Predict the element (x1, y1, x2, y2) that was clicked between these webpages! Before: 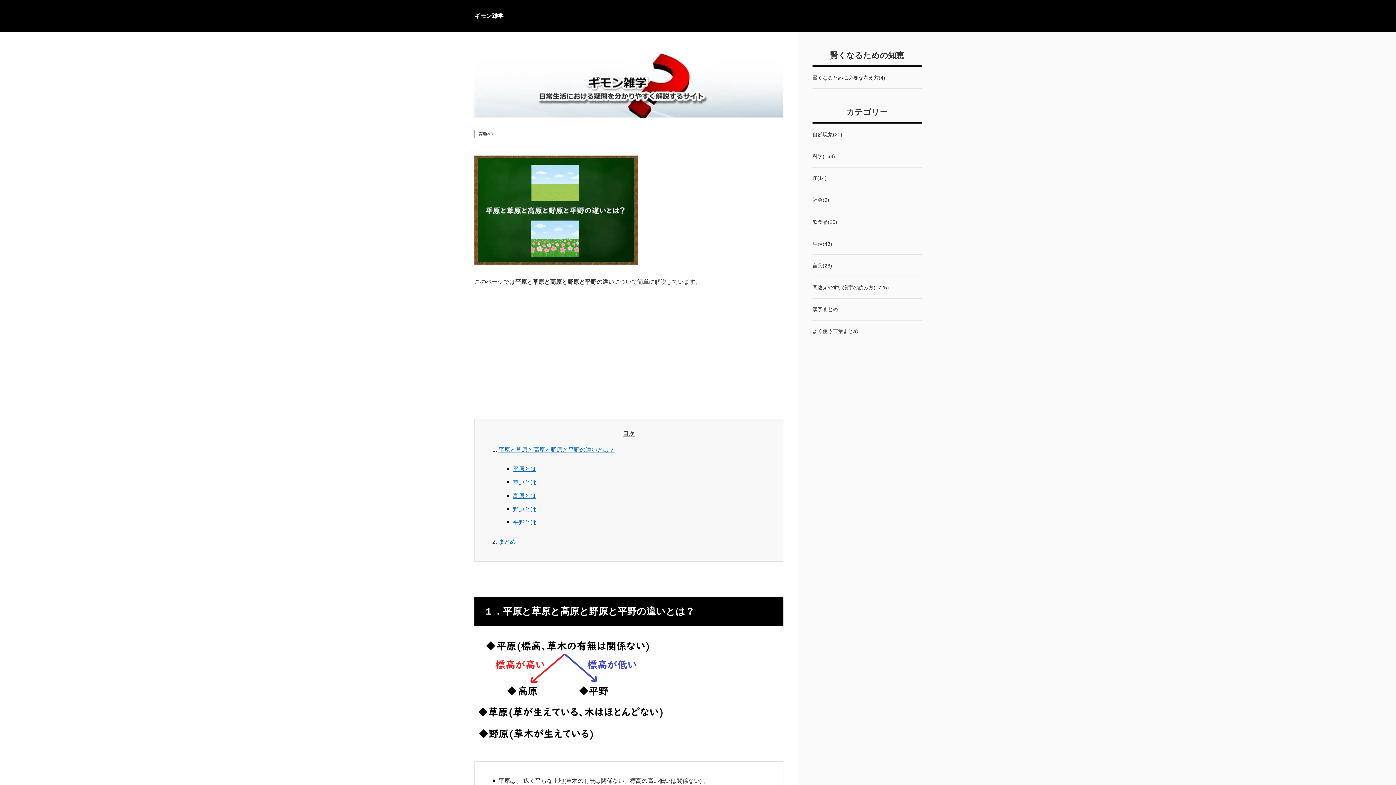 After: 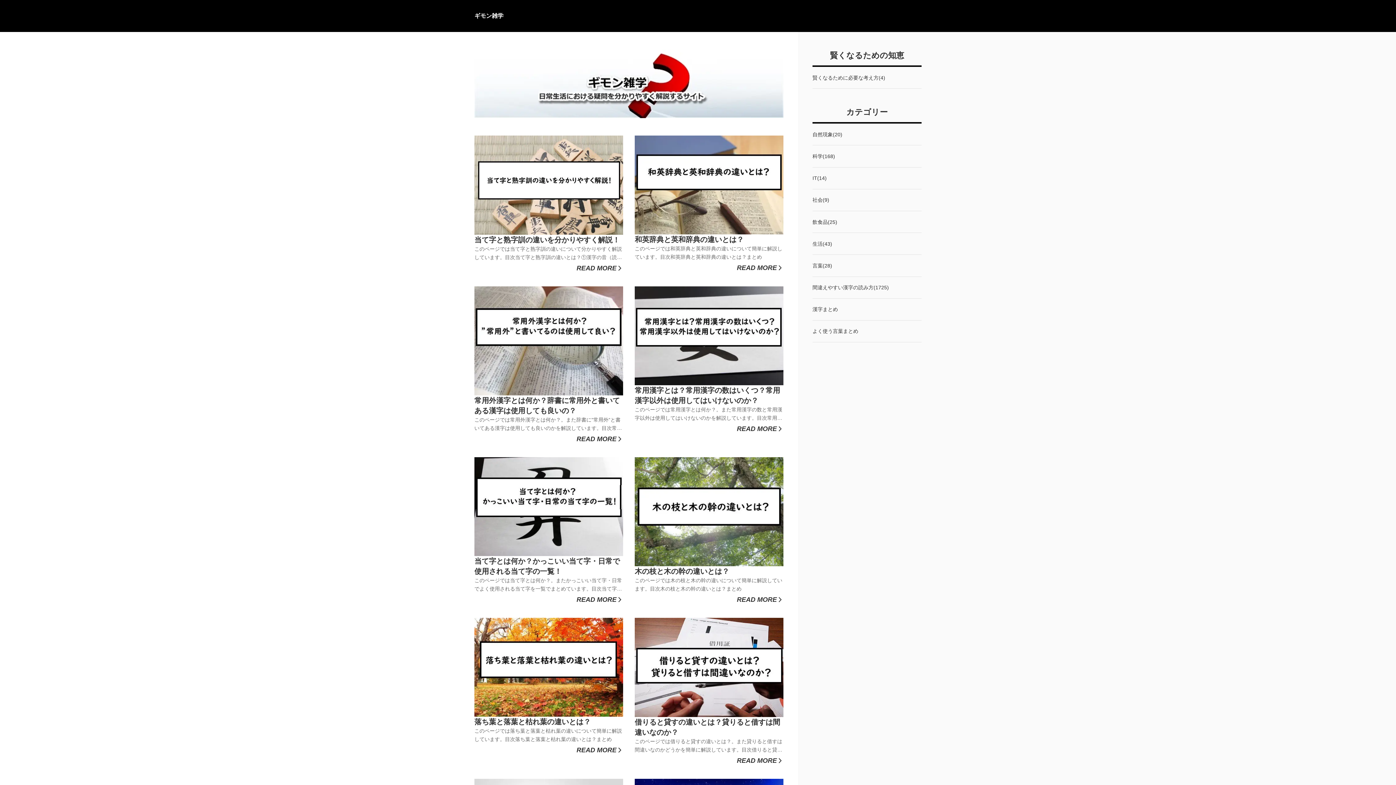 Action: label: 言葉(28) bbox: (812, 255, 921, 276)